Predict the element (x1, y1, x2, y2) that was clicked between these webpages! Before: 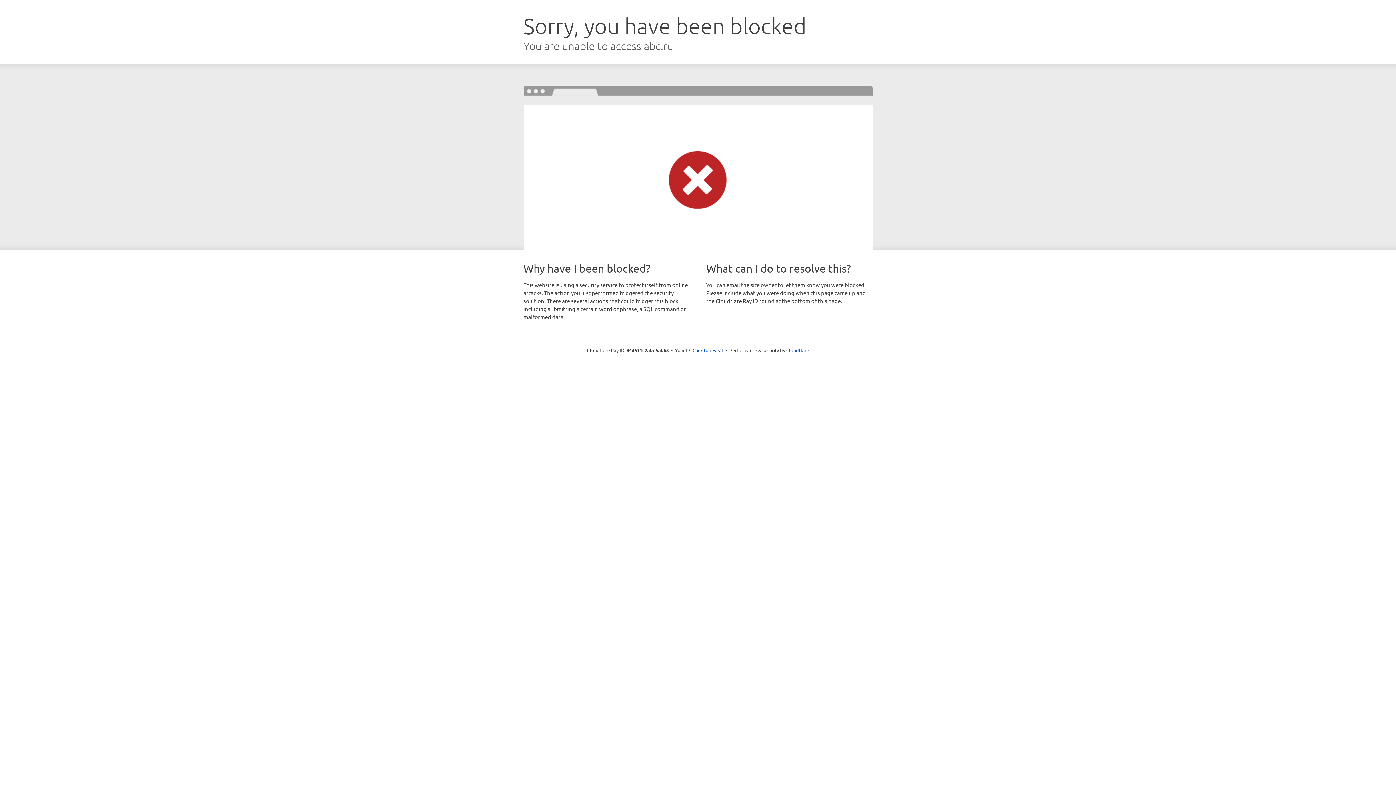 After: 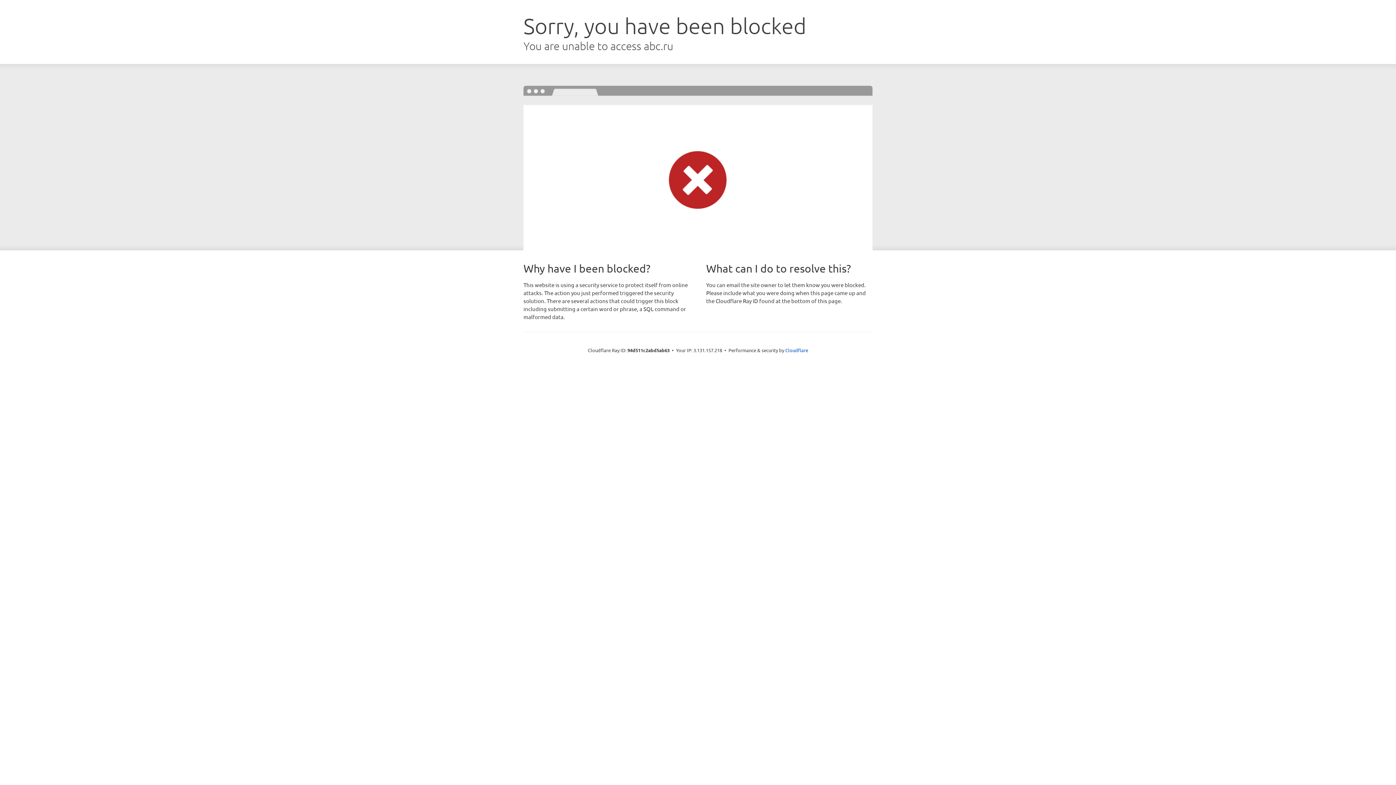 Action: label: Click to reveal bbox: (692, 346, 723, 353)